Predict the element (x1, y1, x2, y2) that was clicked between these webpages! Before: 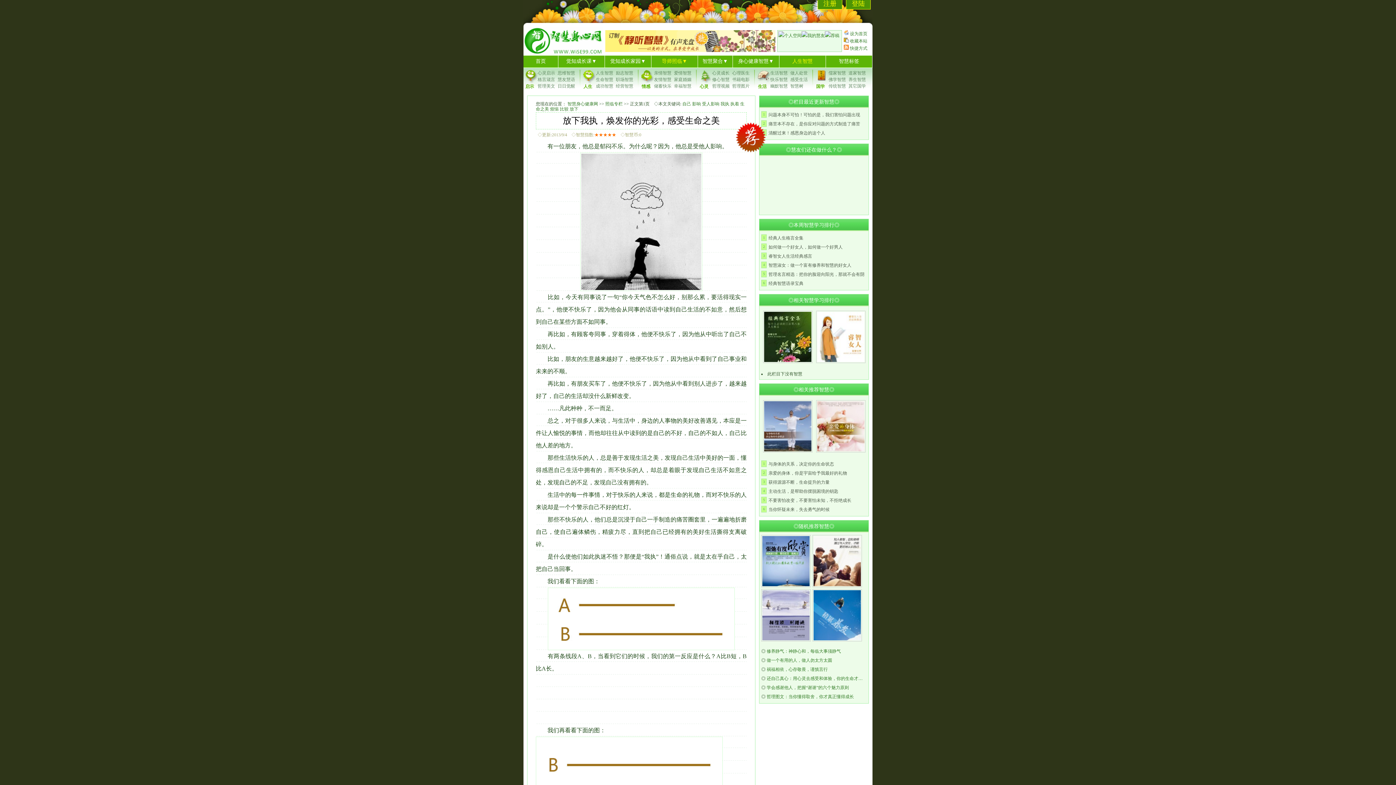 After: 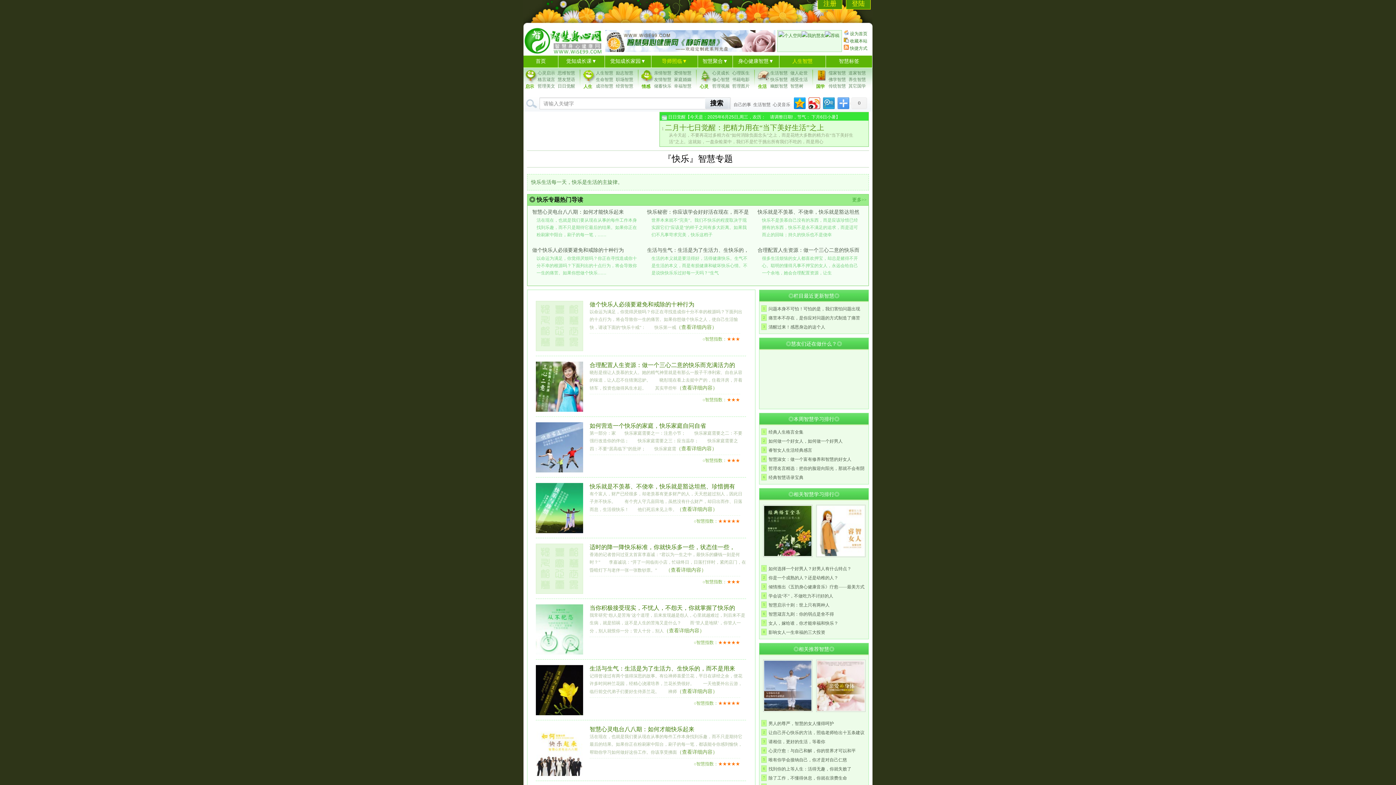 Action: label: 快乐 bbox: (574, 306, 586, 312)